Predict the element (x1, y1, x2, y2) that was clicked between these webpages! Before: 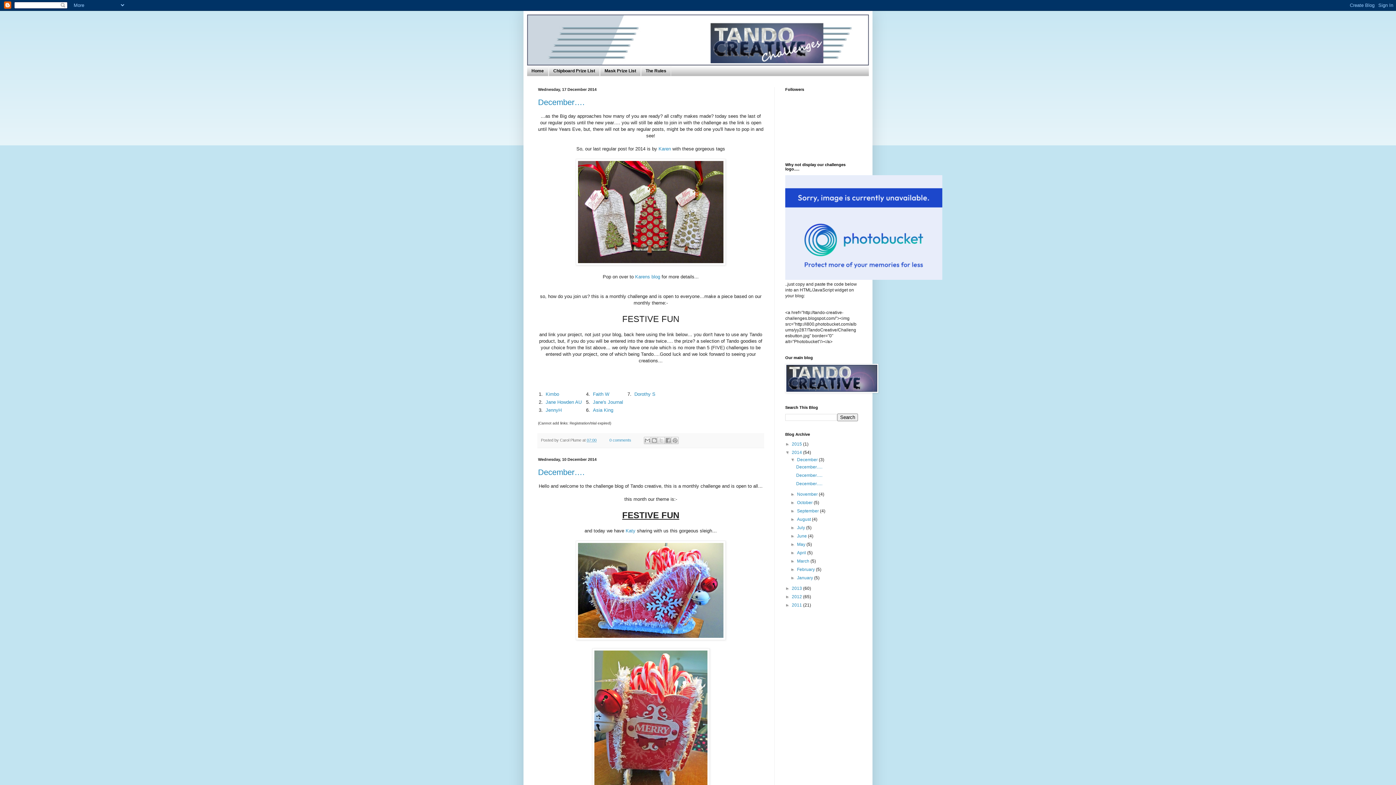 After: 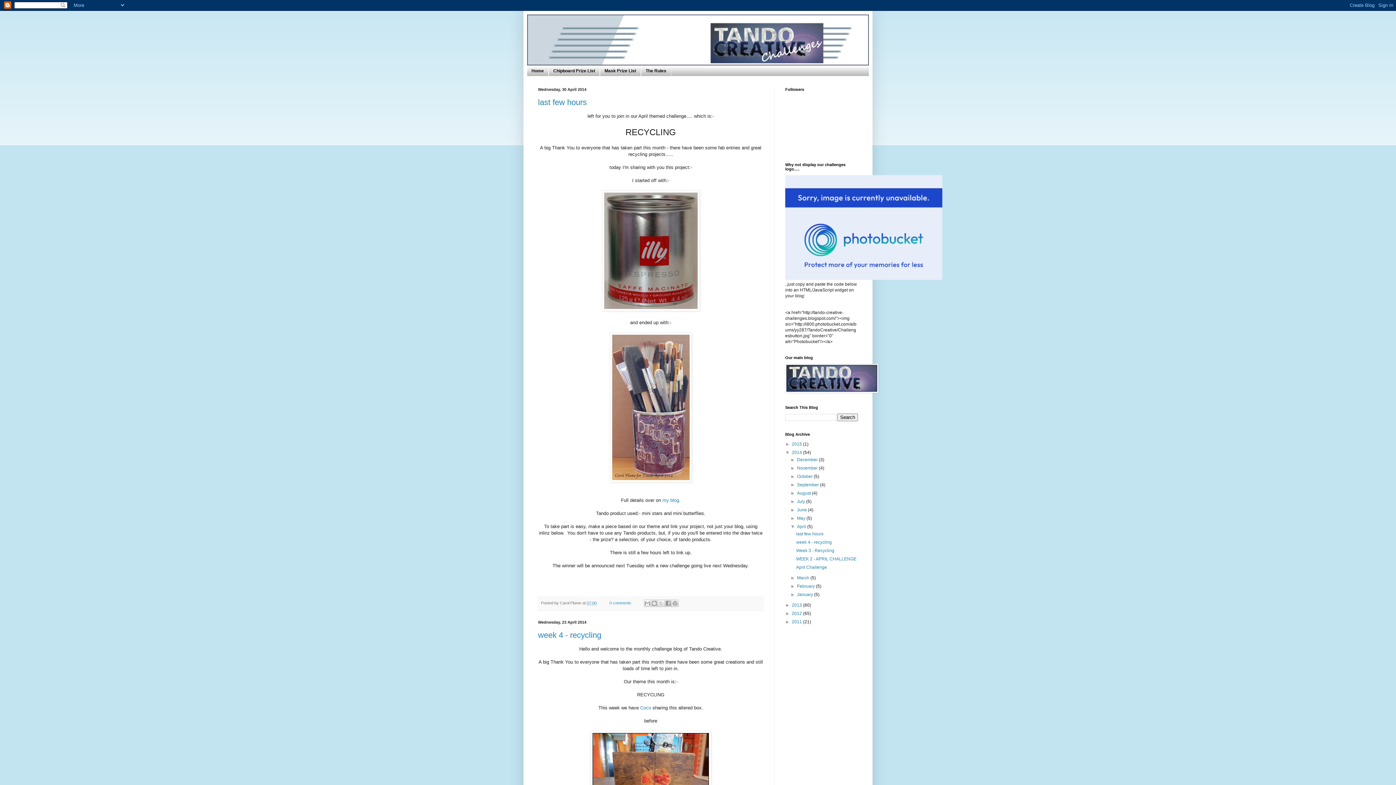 Action: bbox: (797, 550, 807, 555) label: April 